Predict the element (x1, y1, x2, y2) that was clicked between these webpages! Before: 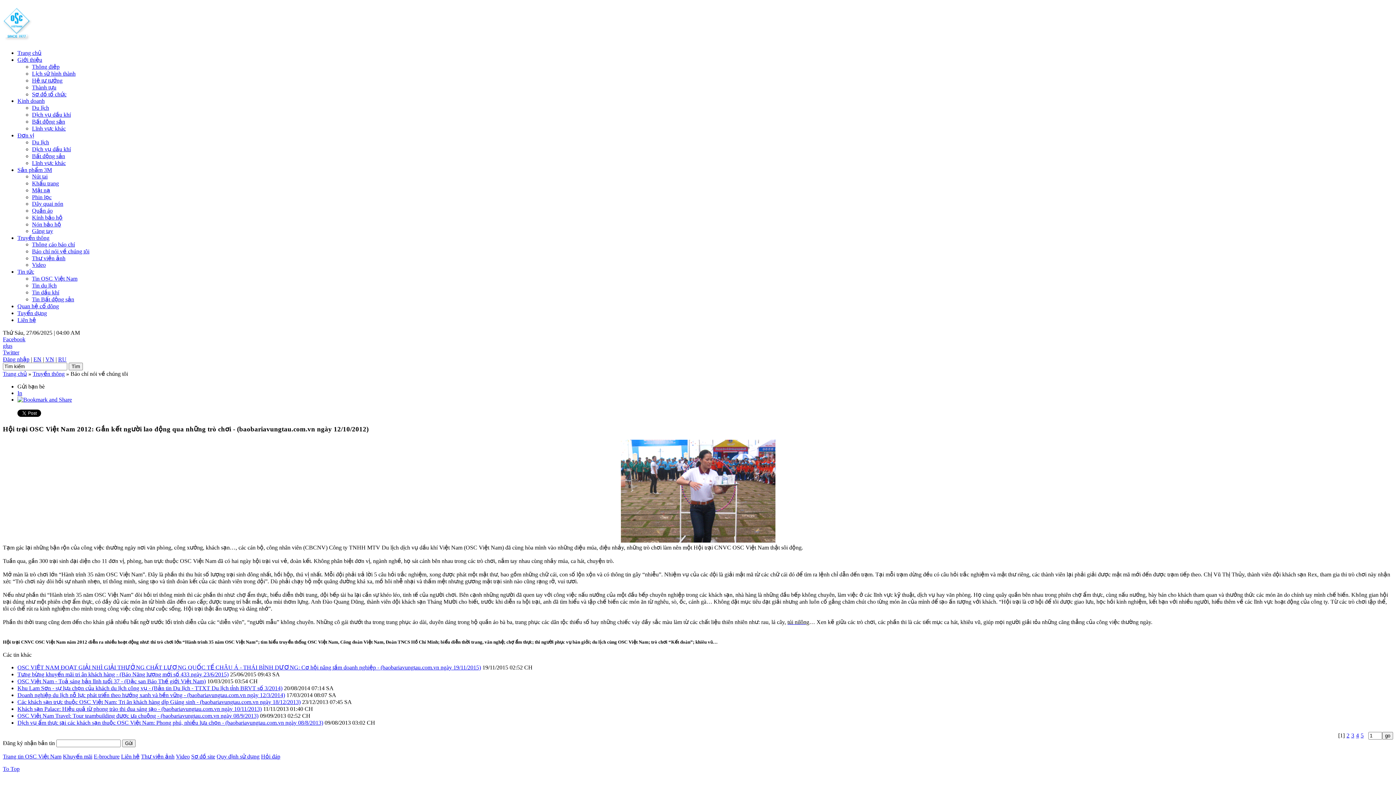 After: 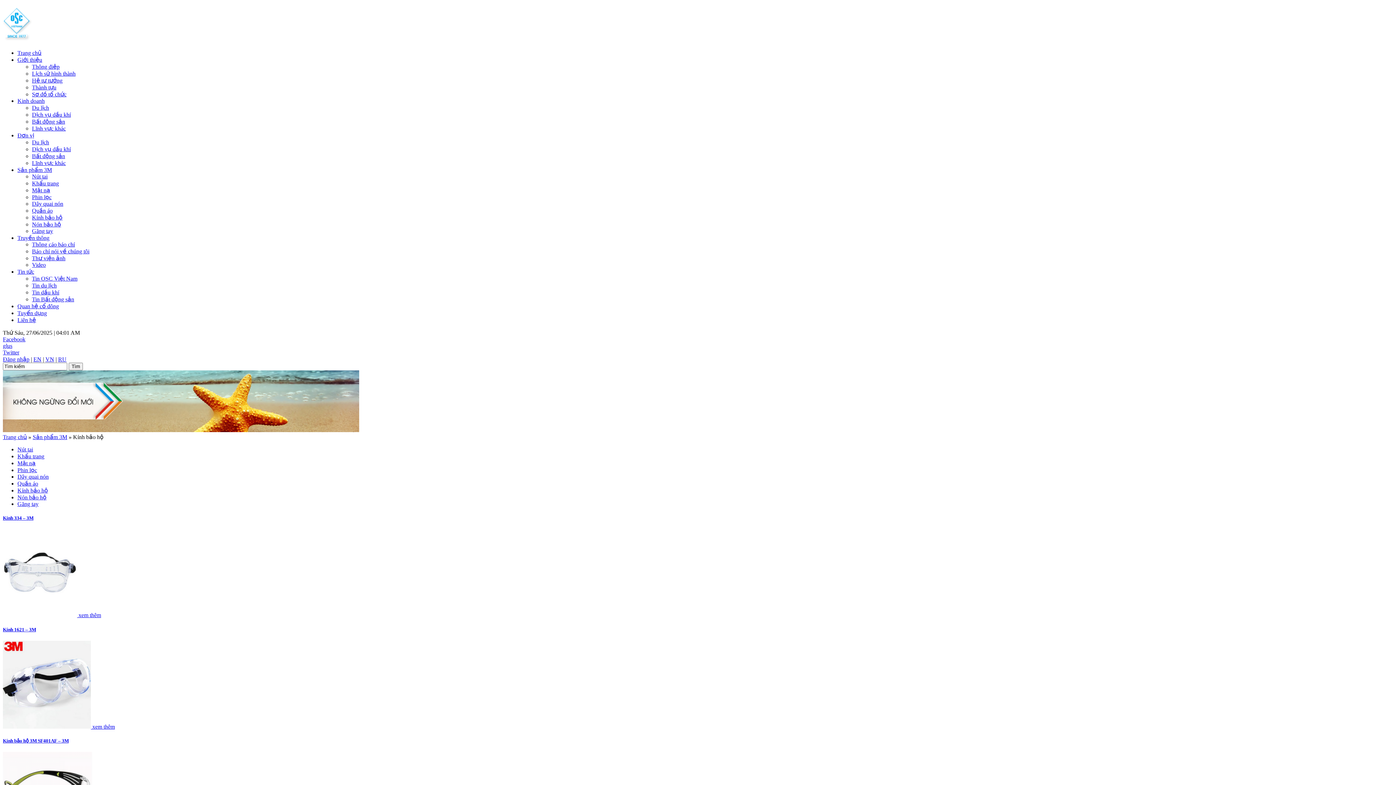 Action: bbox: (32, 214, 62, 220) label: Kính bảo hộ